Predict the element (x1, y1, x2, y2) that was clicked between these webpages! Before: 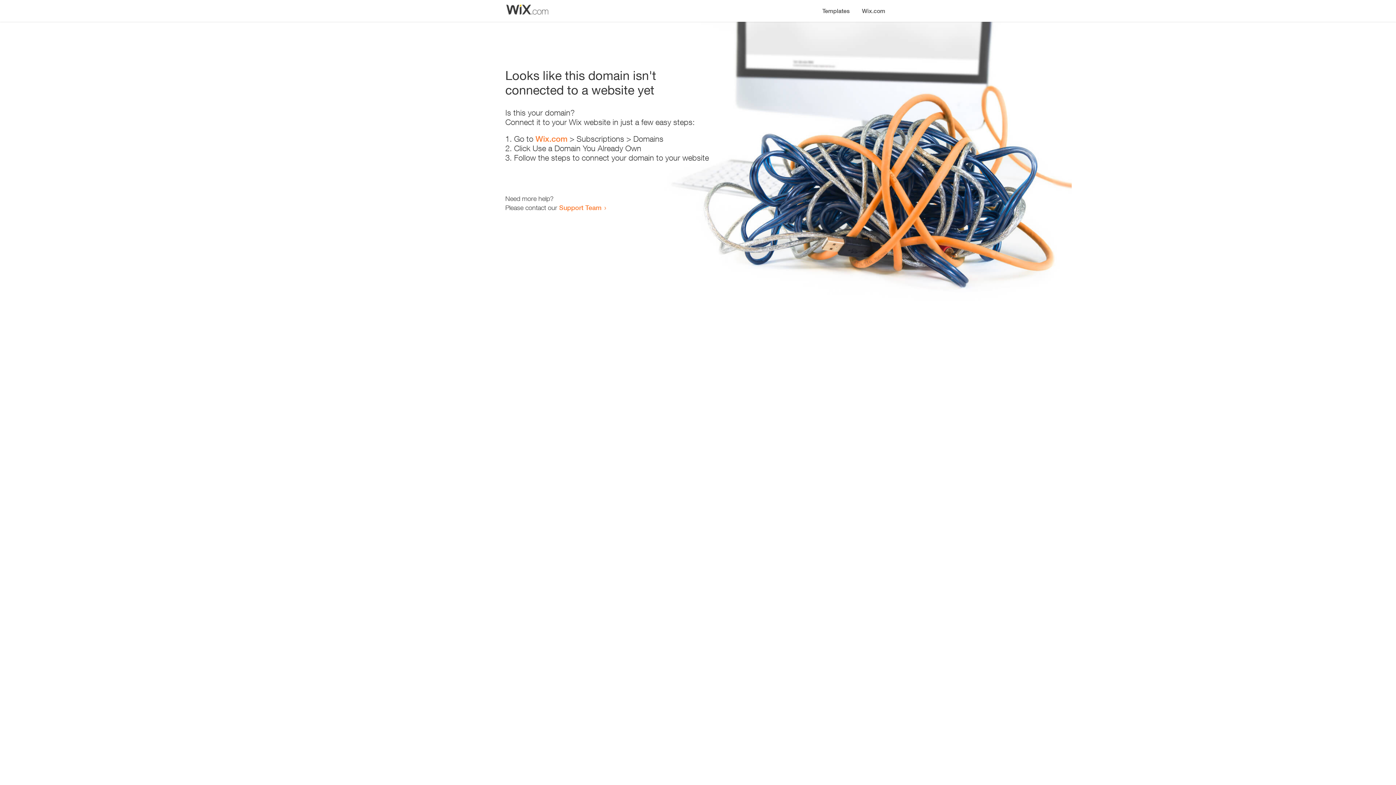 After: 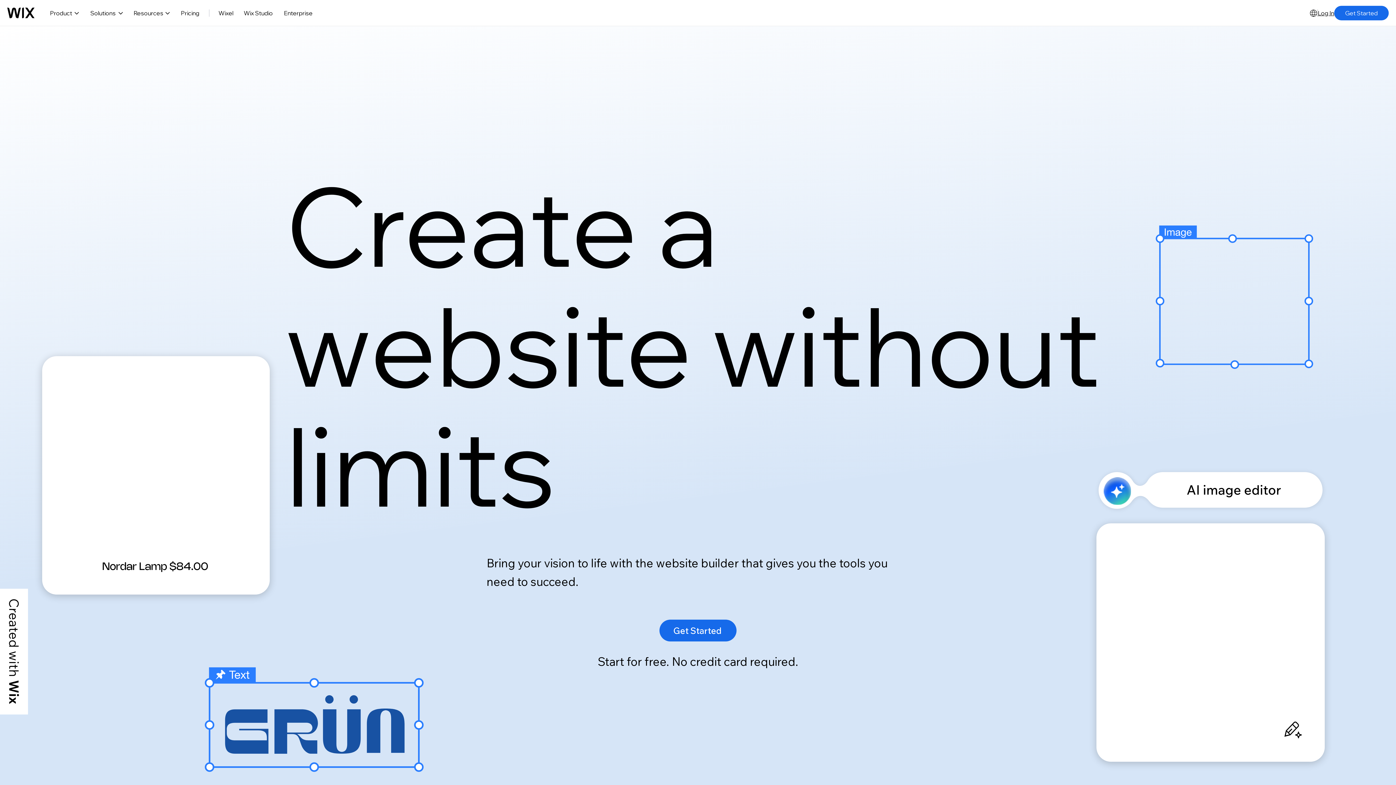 Action: bbox: (856, 0, 890, 14) label: Wix.com